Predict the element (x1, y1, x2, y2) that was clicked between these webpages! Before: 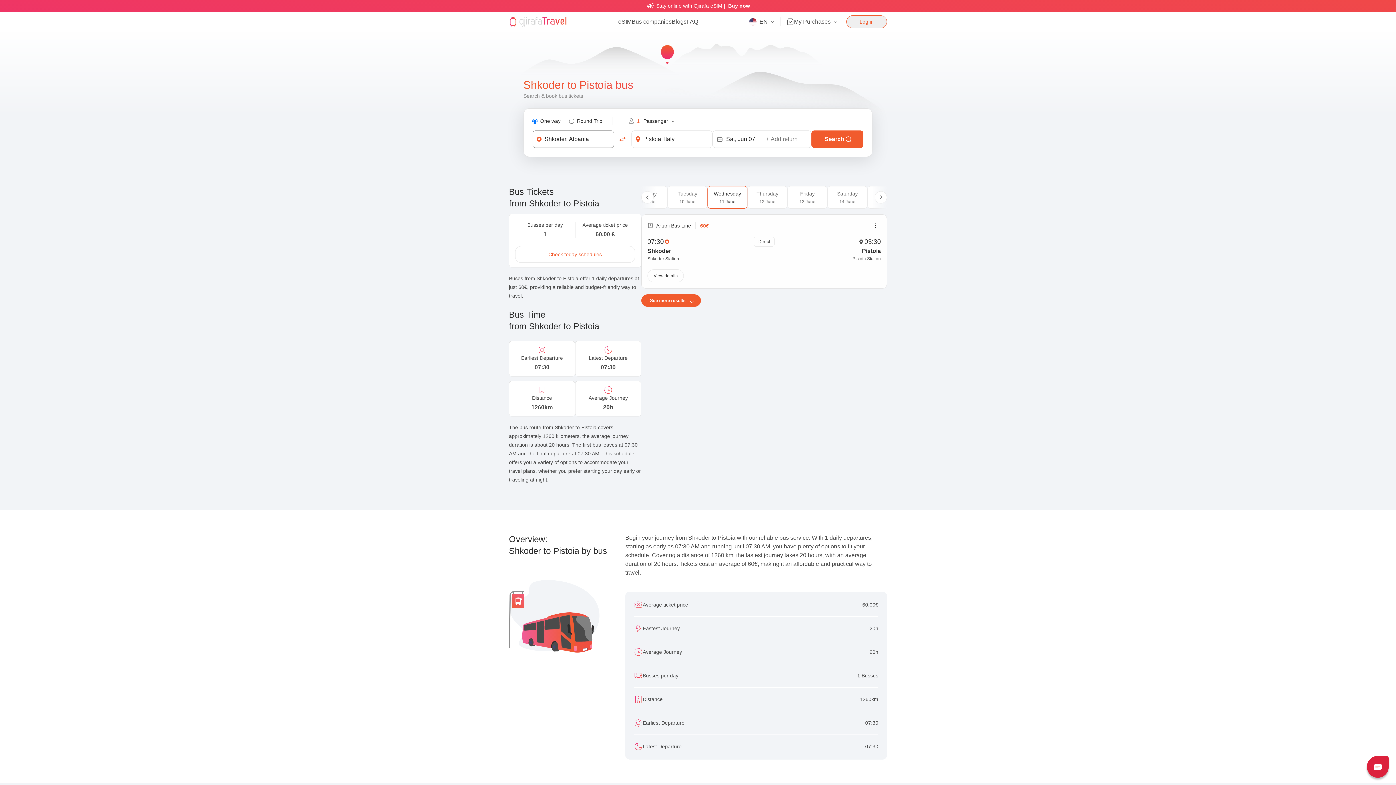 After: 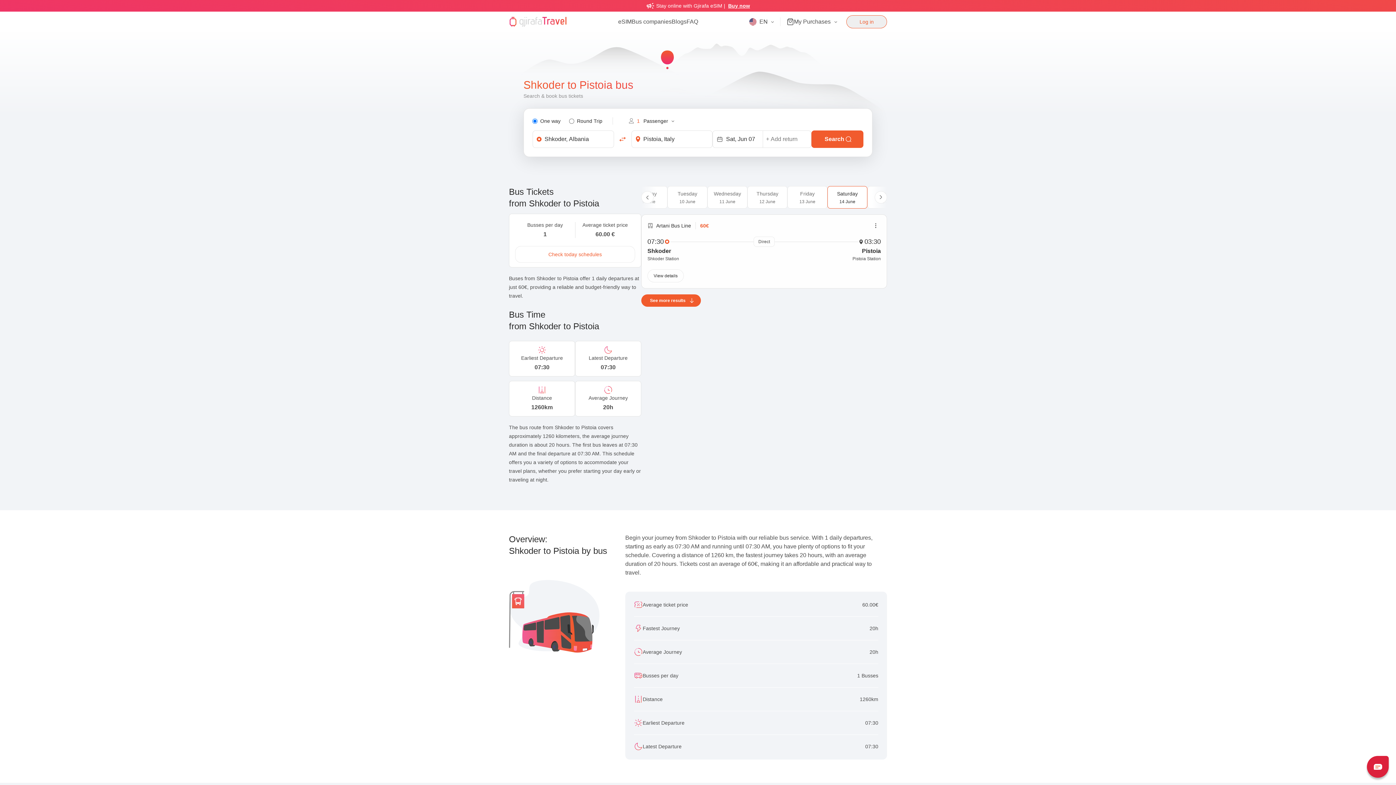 Action: bbox: (827, 186, 867, 208) label: Saturday

14 June